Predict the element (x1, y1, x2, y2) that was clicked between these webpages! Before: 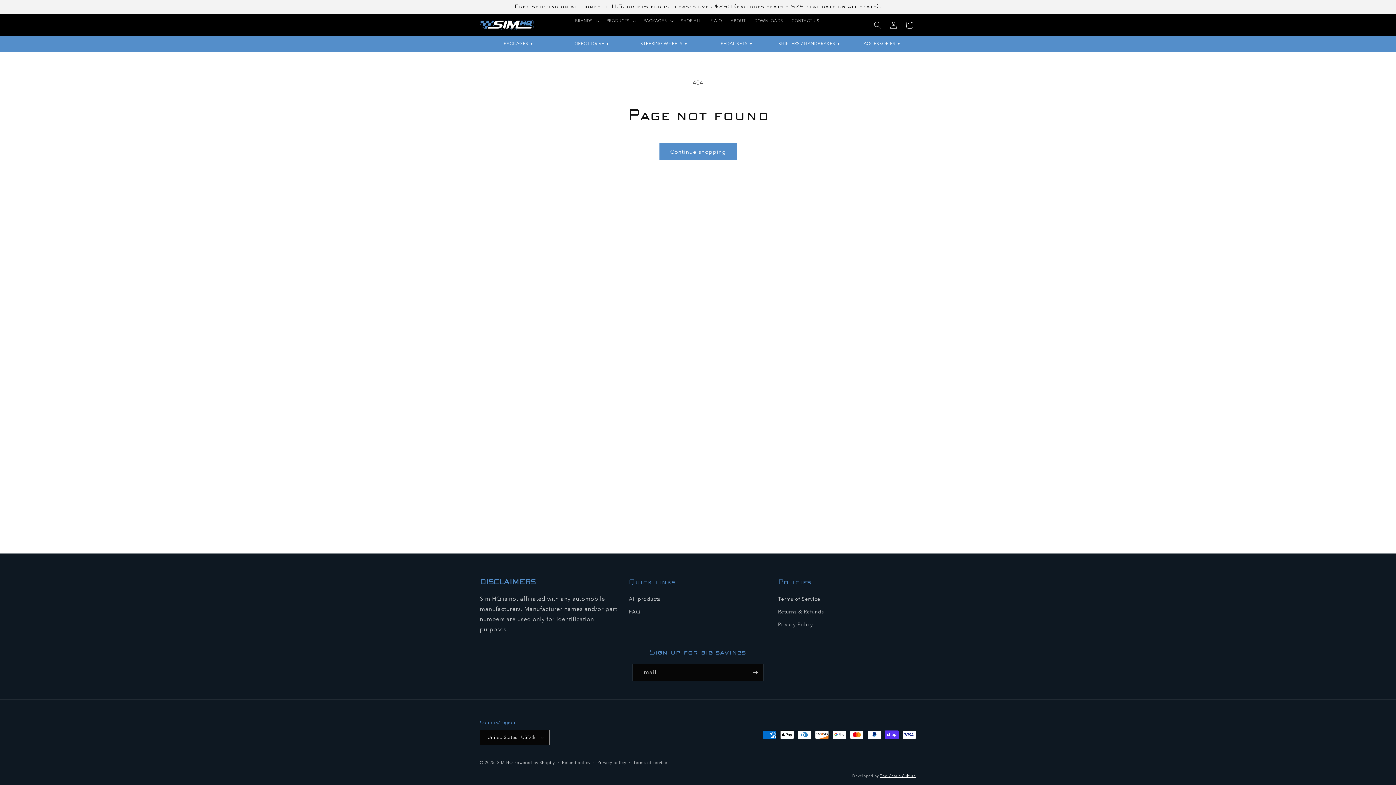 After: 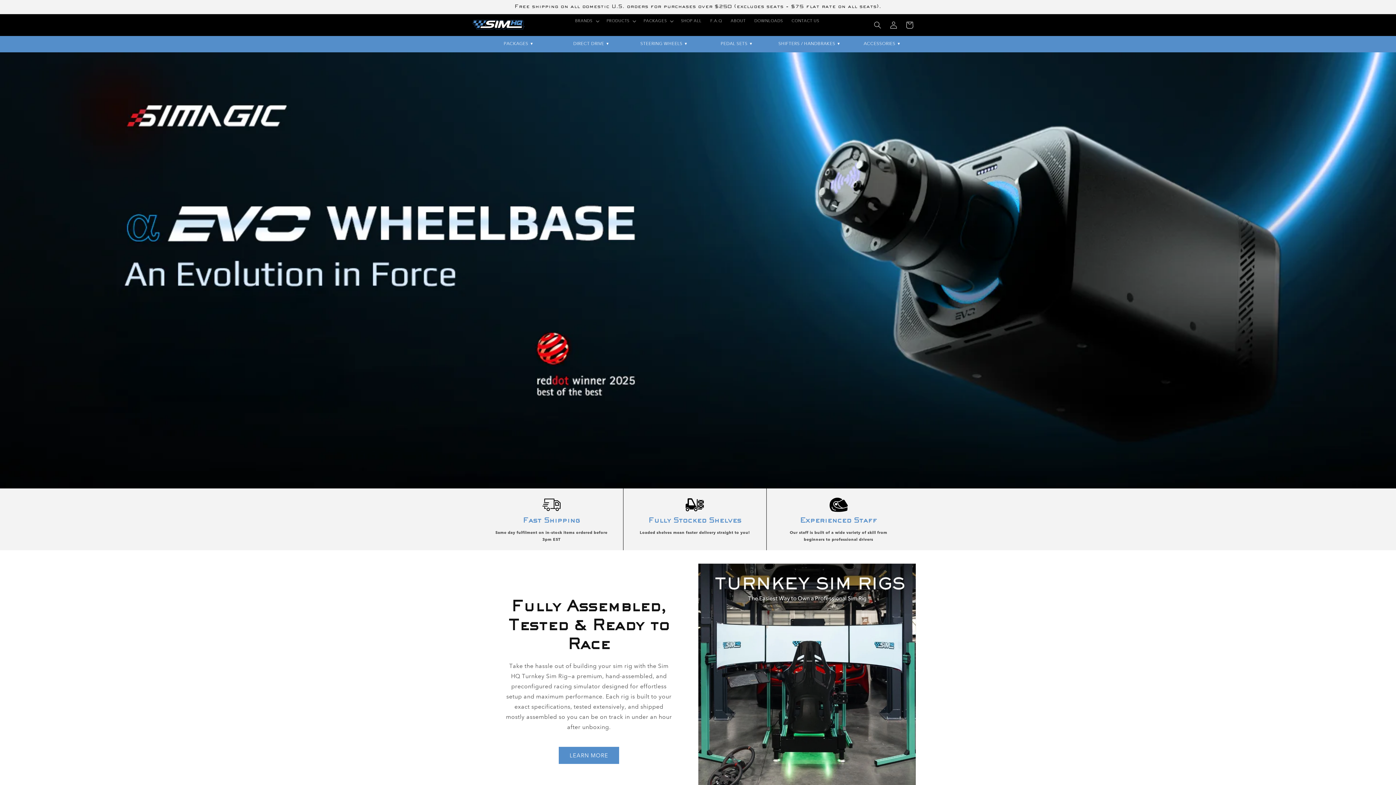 Action: bbox: (477, 17, 537, 32)